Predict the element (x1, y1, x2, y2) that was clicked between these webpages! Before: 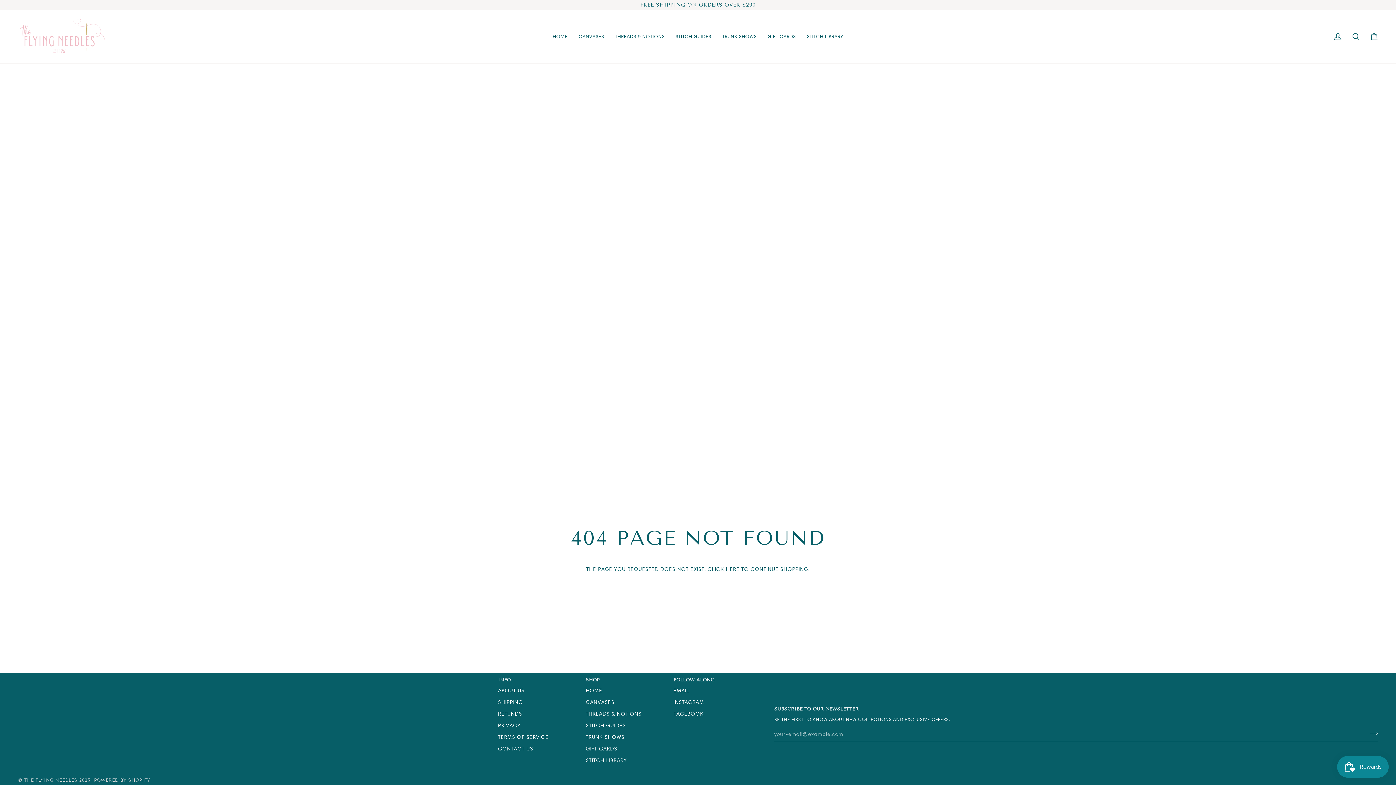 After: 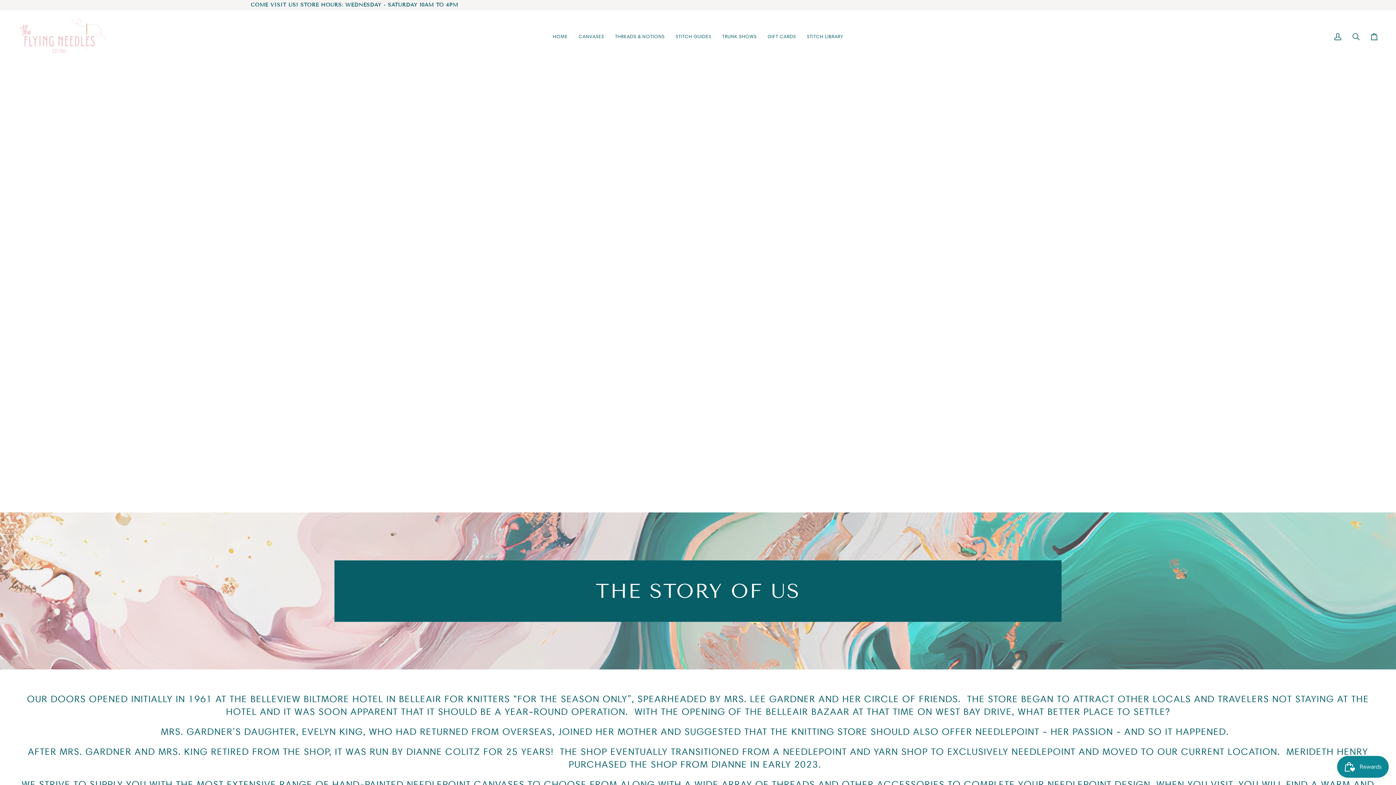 Action: bbox: (498, 687, 524, 694) label: ABOUT US